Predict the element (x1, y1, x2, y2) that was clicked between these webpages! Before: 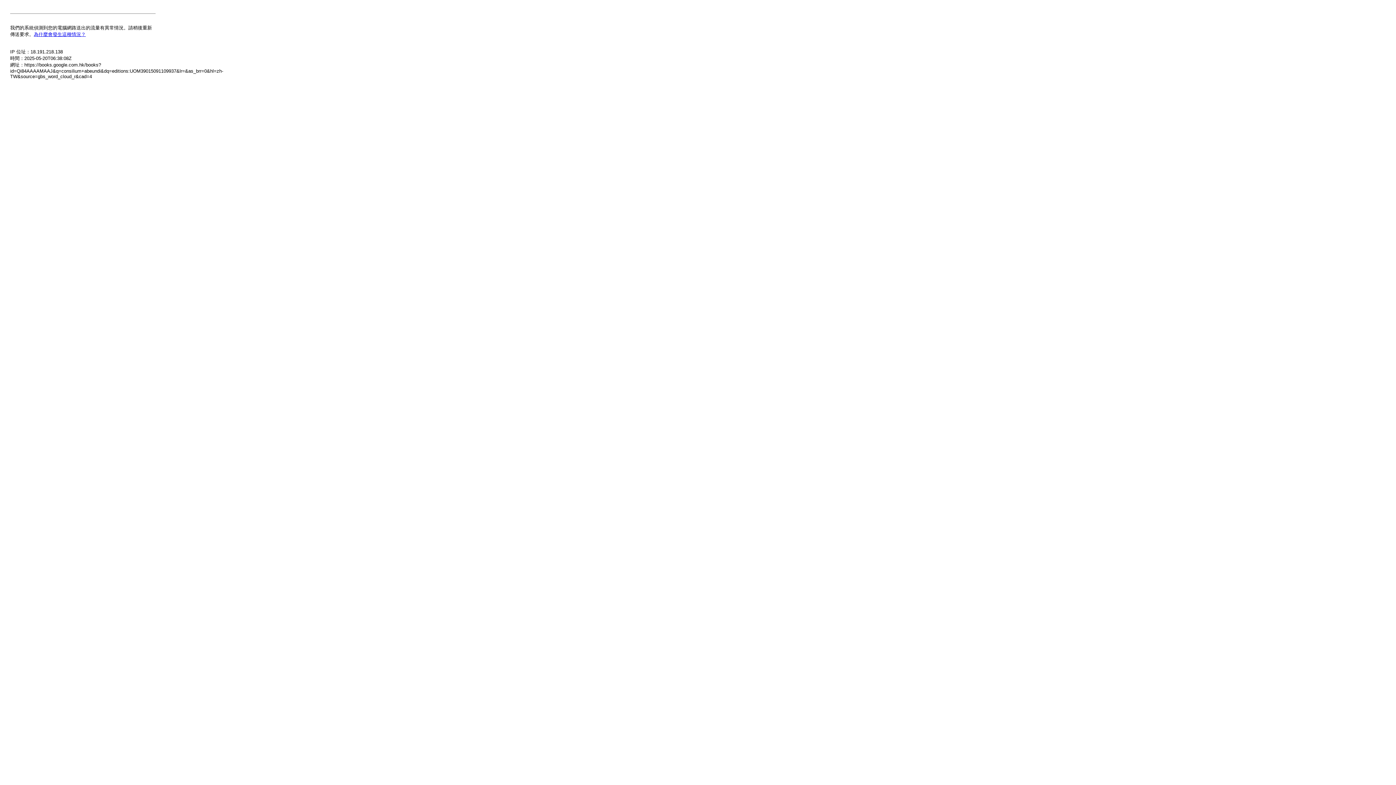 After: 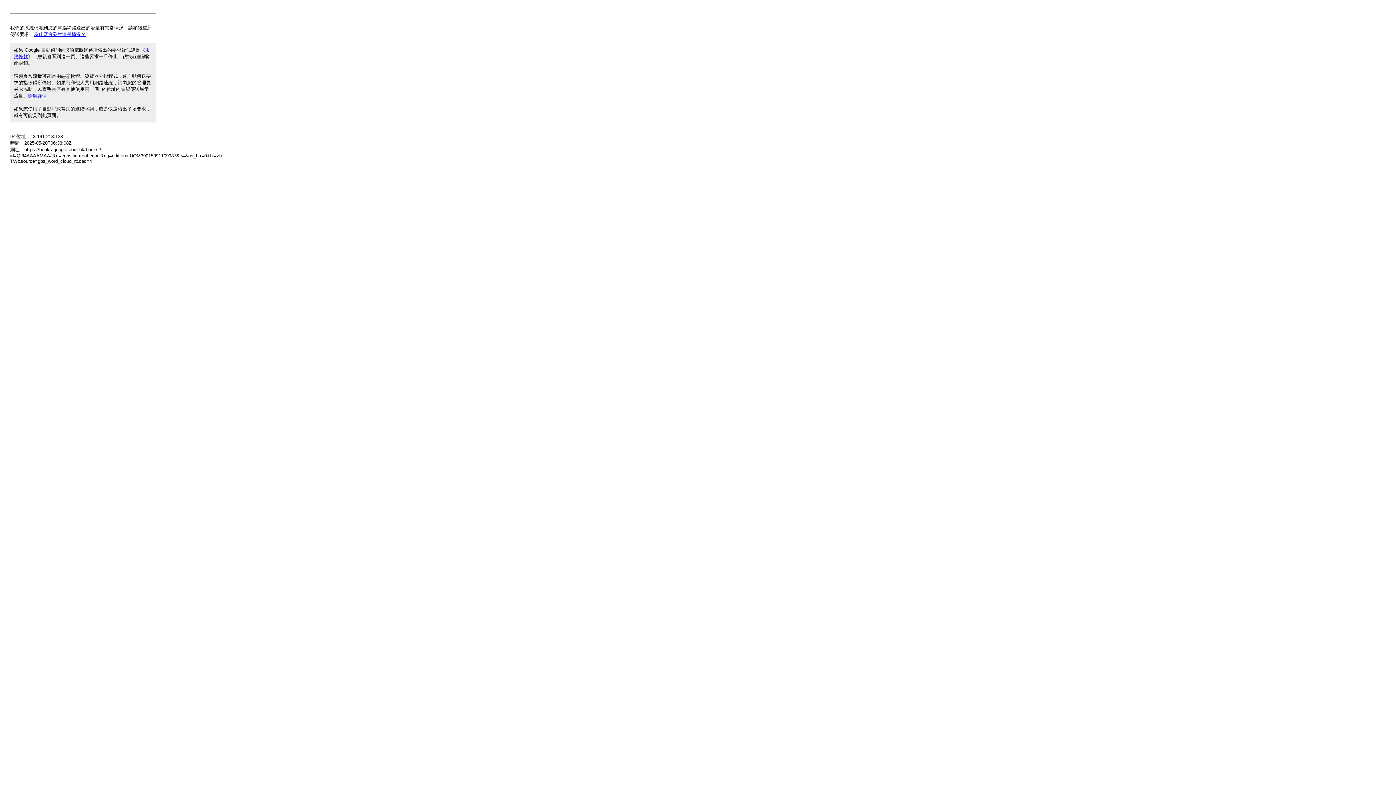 Action: label: 為什麼會發生這種情況？ bbox: (33, 31, 85, 37)